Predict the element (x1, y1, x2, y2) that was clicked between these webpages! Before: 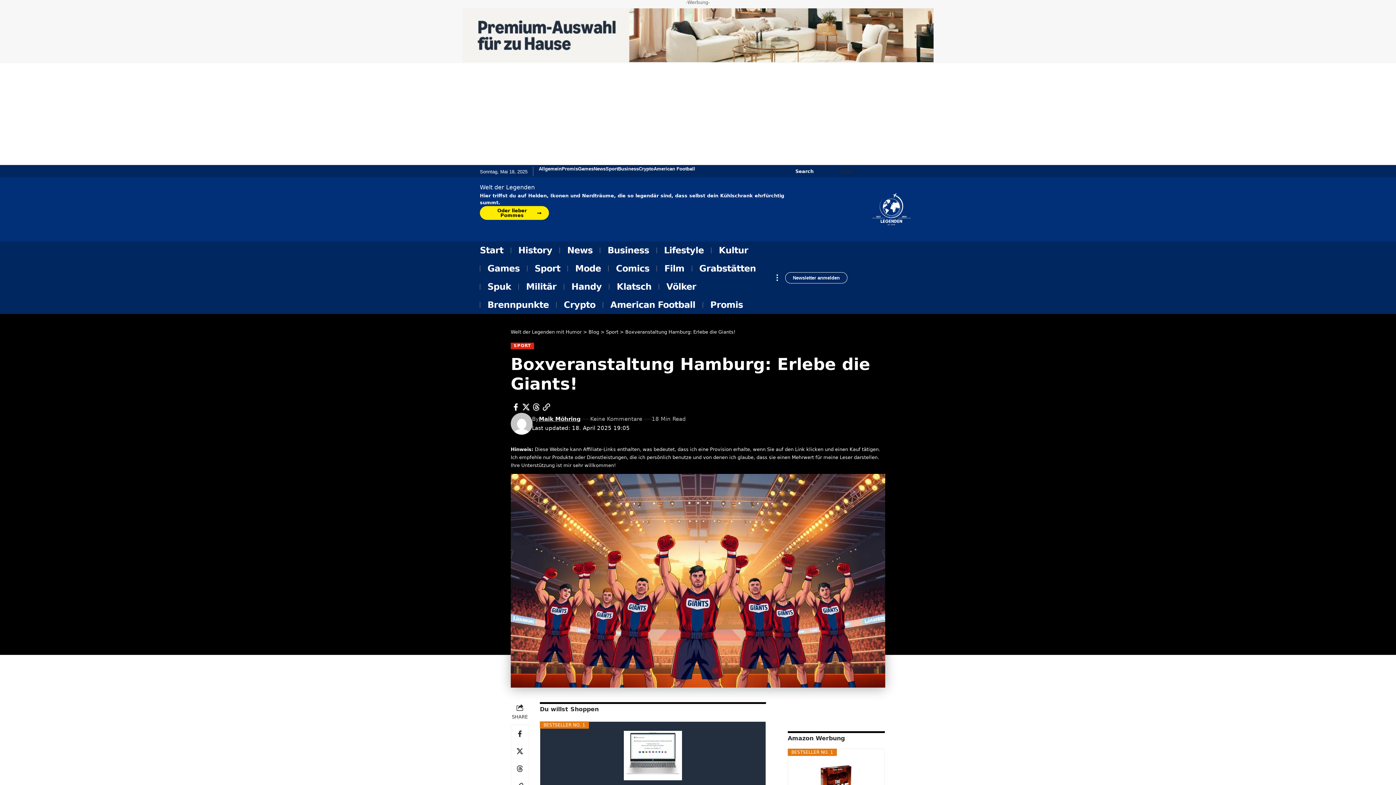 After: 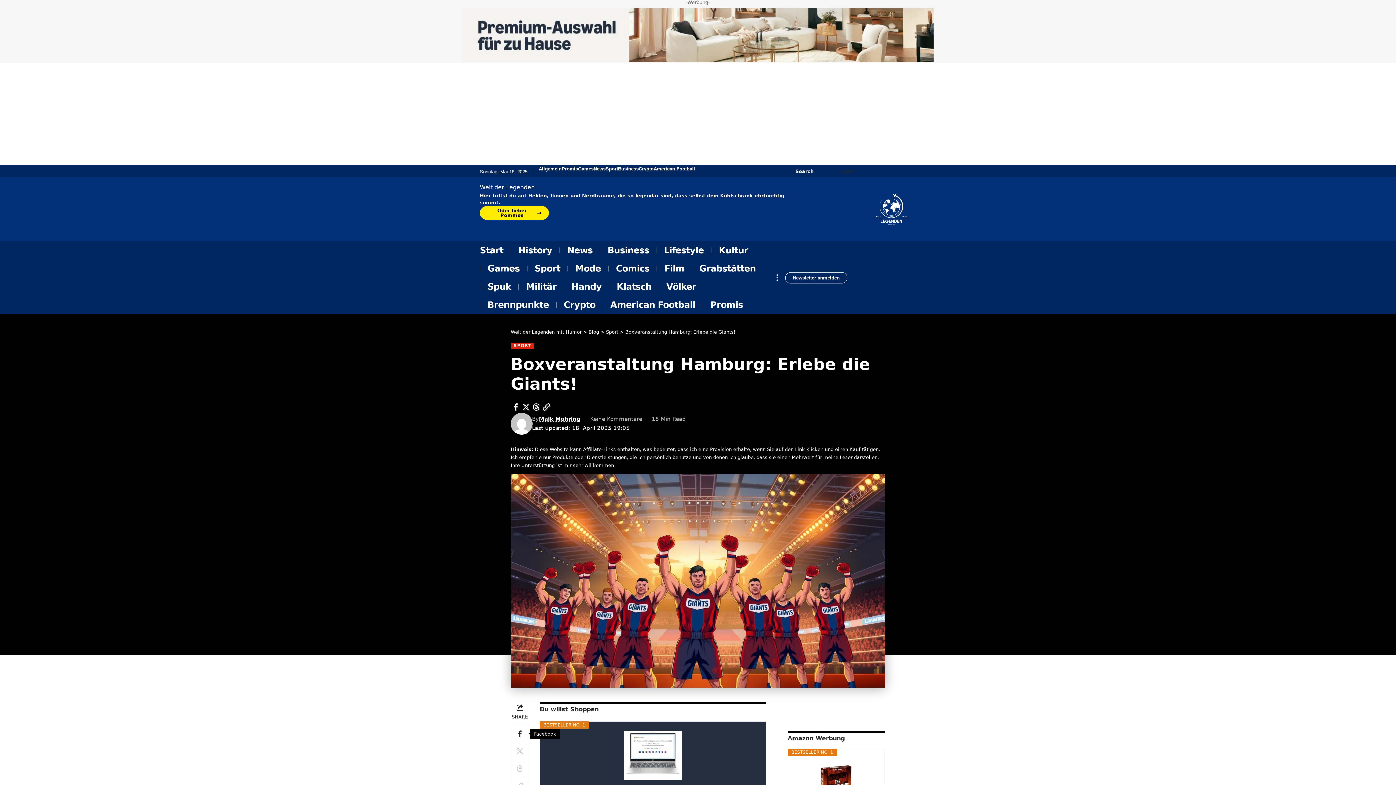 Action: label: Share on Facebook bbox: (511, 725, 528, 743)